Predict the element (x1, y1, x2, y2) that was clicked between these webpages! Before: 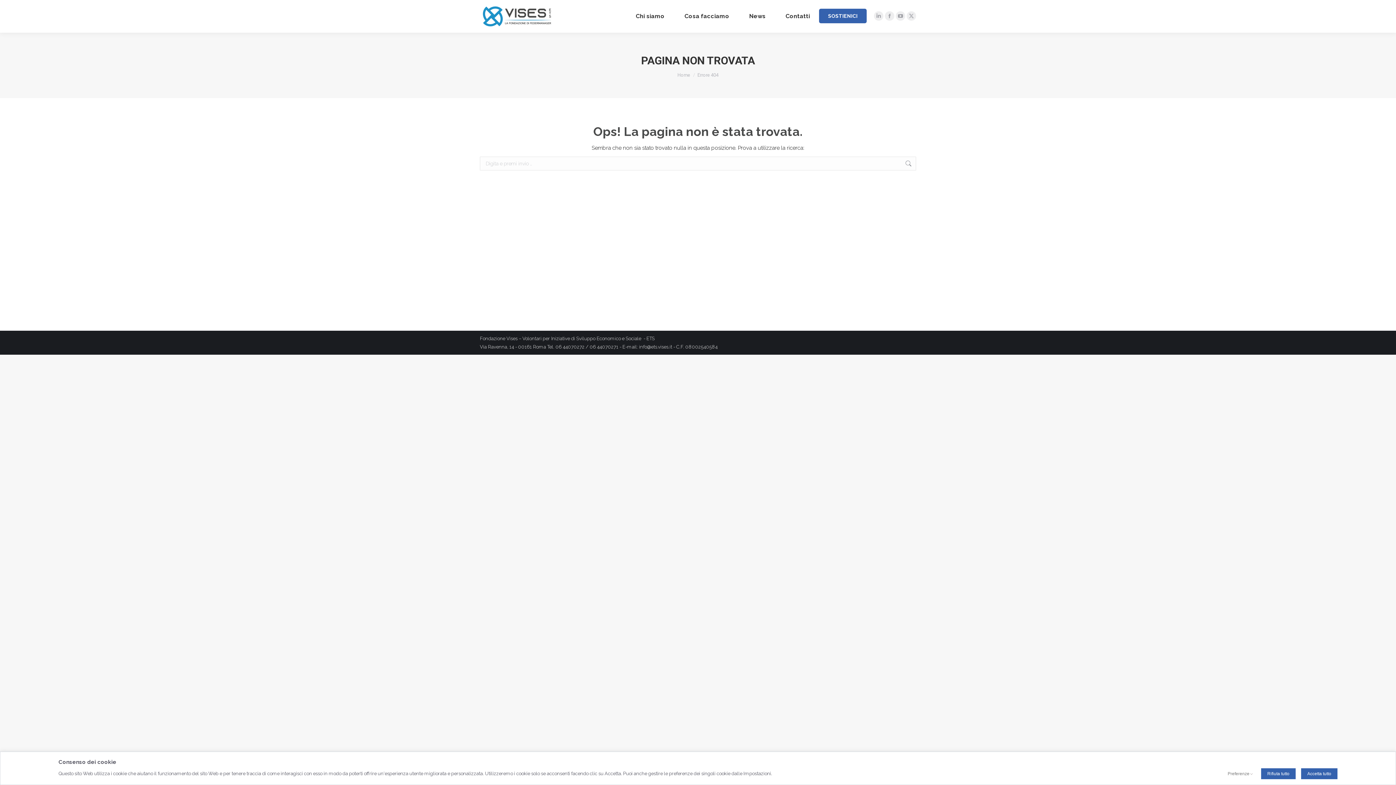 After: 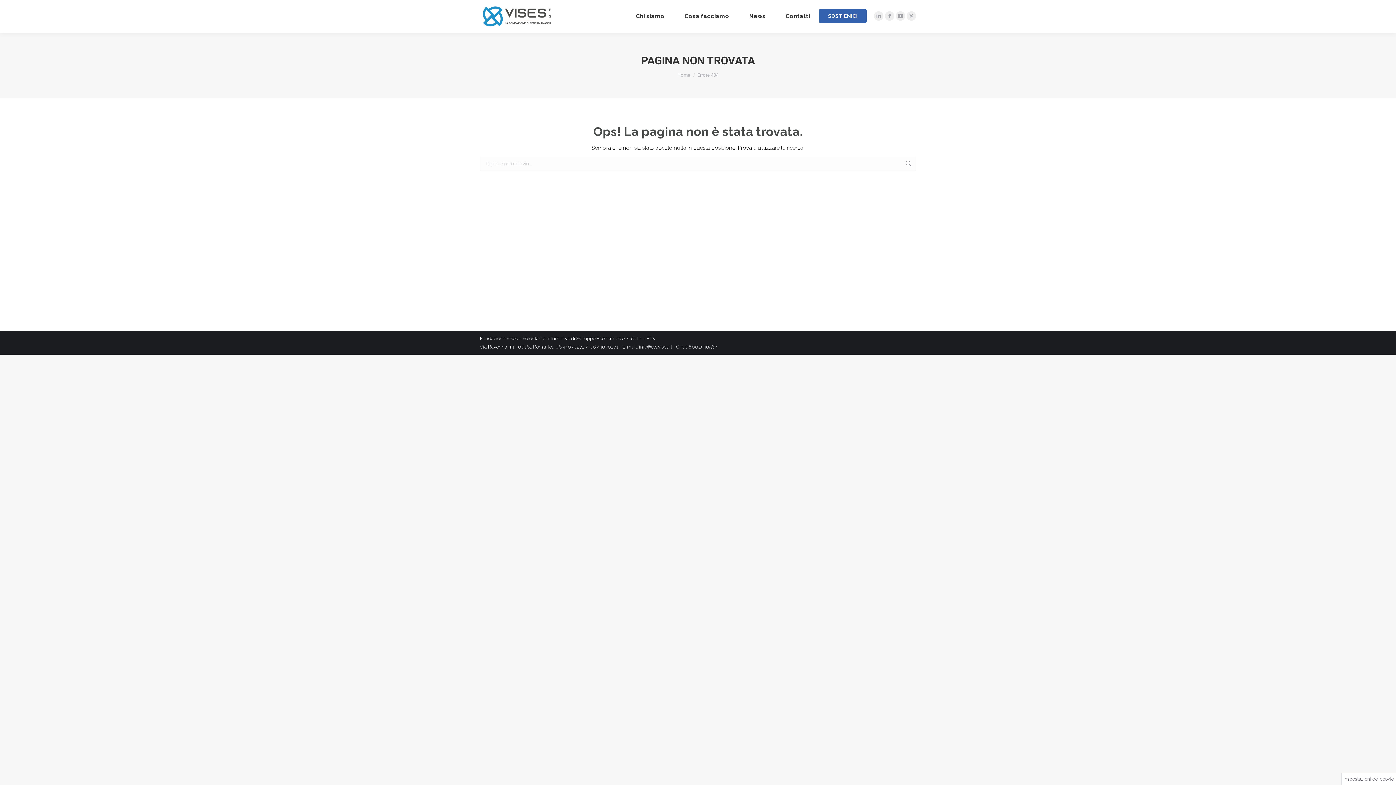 Action: bbox: (1301, 768, 1337, 779) label: Accetta tutto